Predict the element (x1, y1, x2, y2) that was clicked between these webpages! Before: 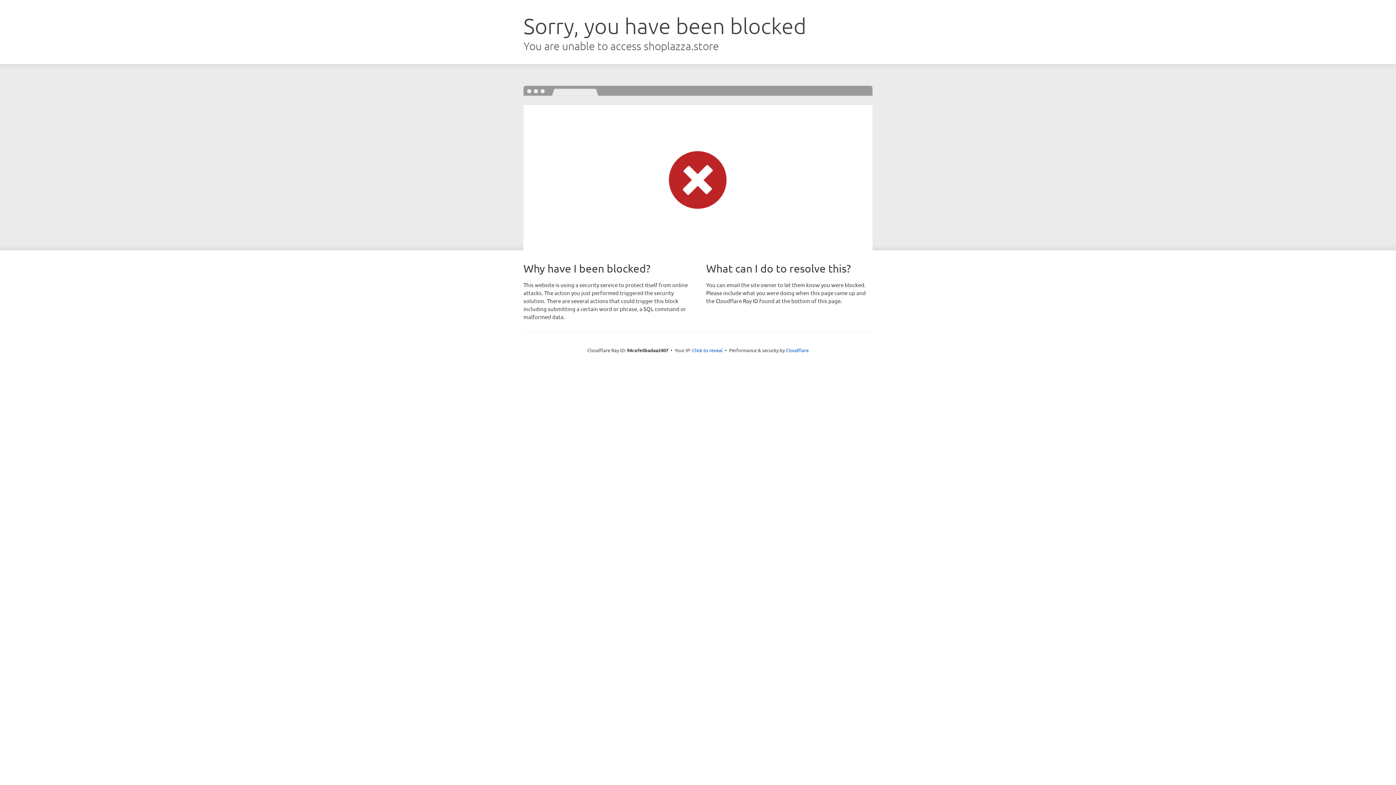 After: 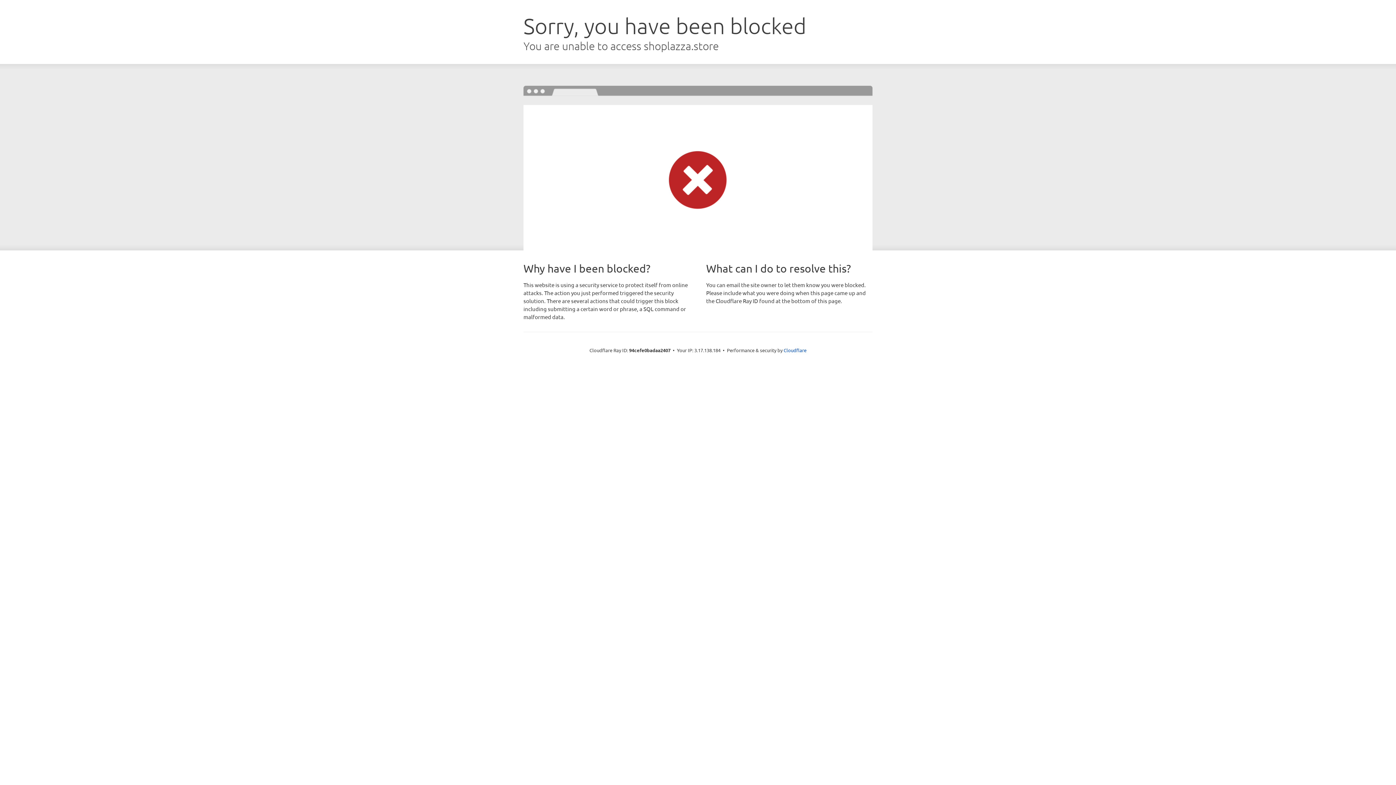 Action: label: Click to reveal bbox: (692, 346, 722, 353)